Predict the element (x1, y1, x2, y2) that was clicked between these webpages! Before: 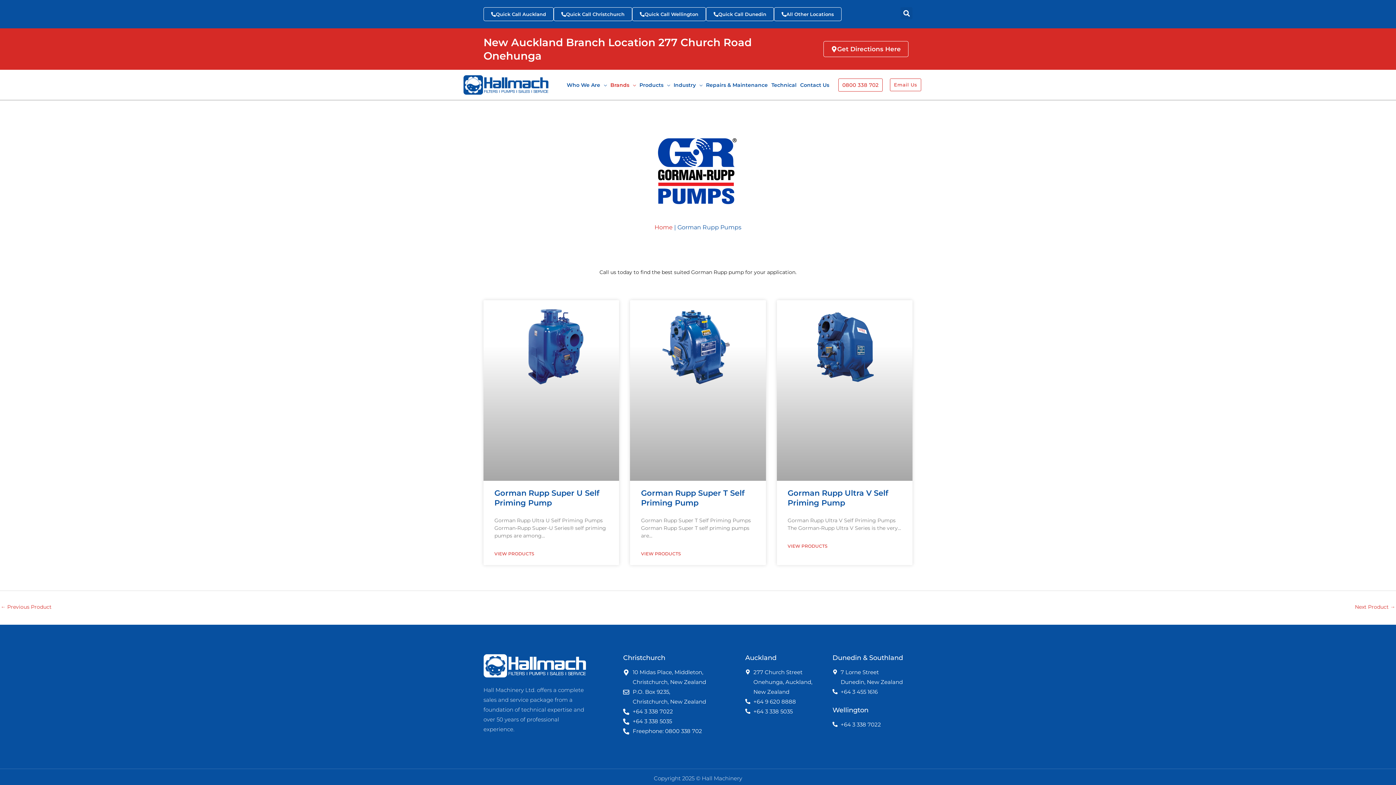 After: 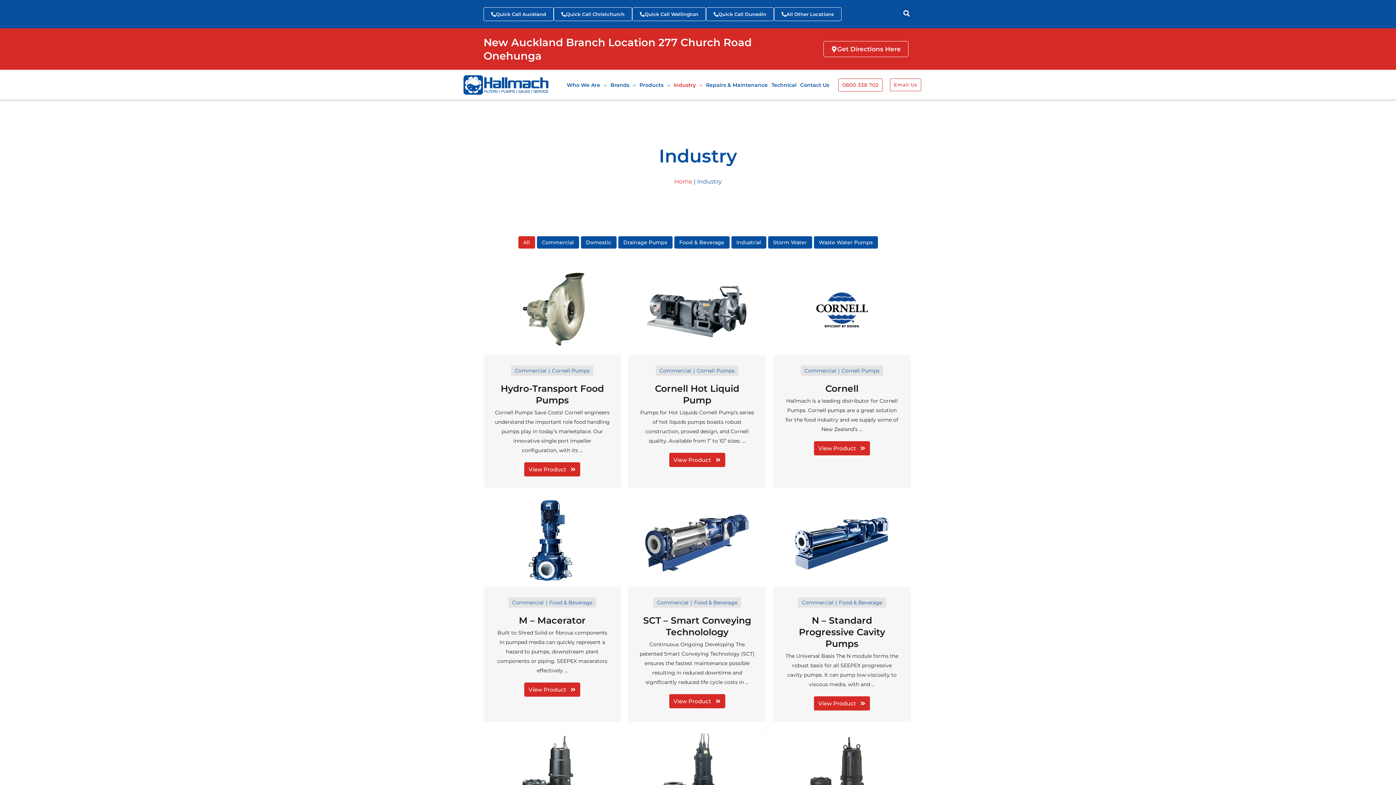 Action: bbox: (672, 75, 704, 94) label: Industry